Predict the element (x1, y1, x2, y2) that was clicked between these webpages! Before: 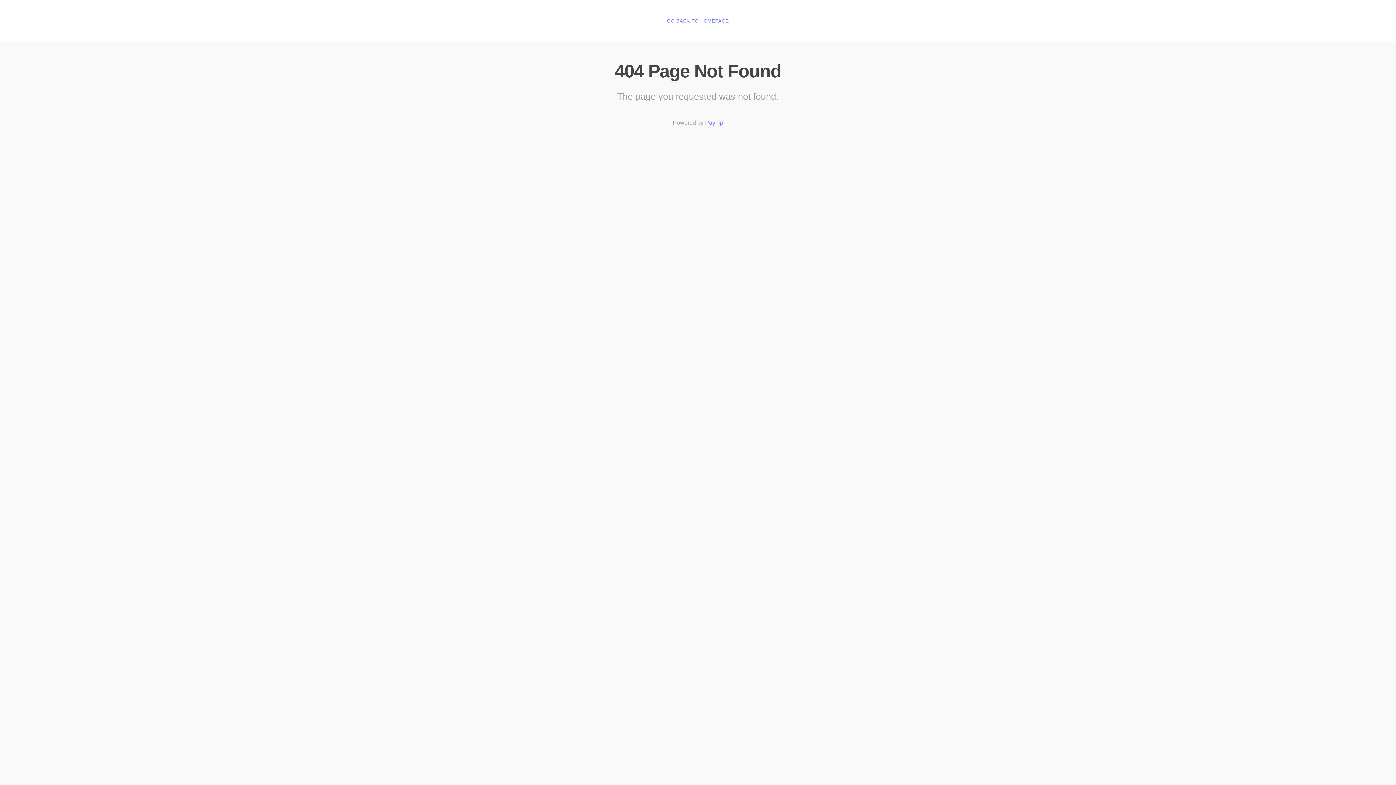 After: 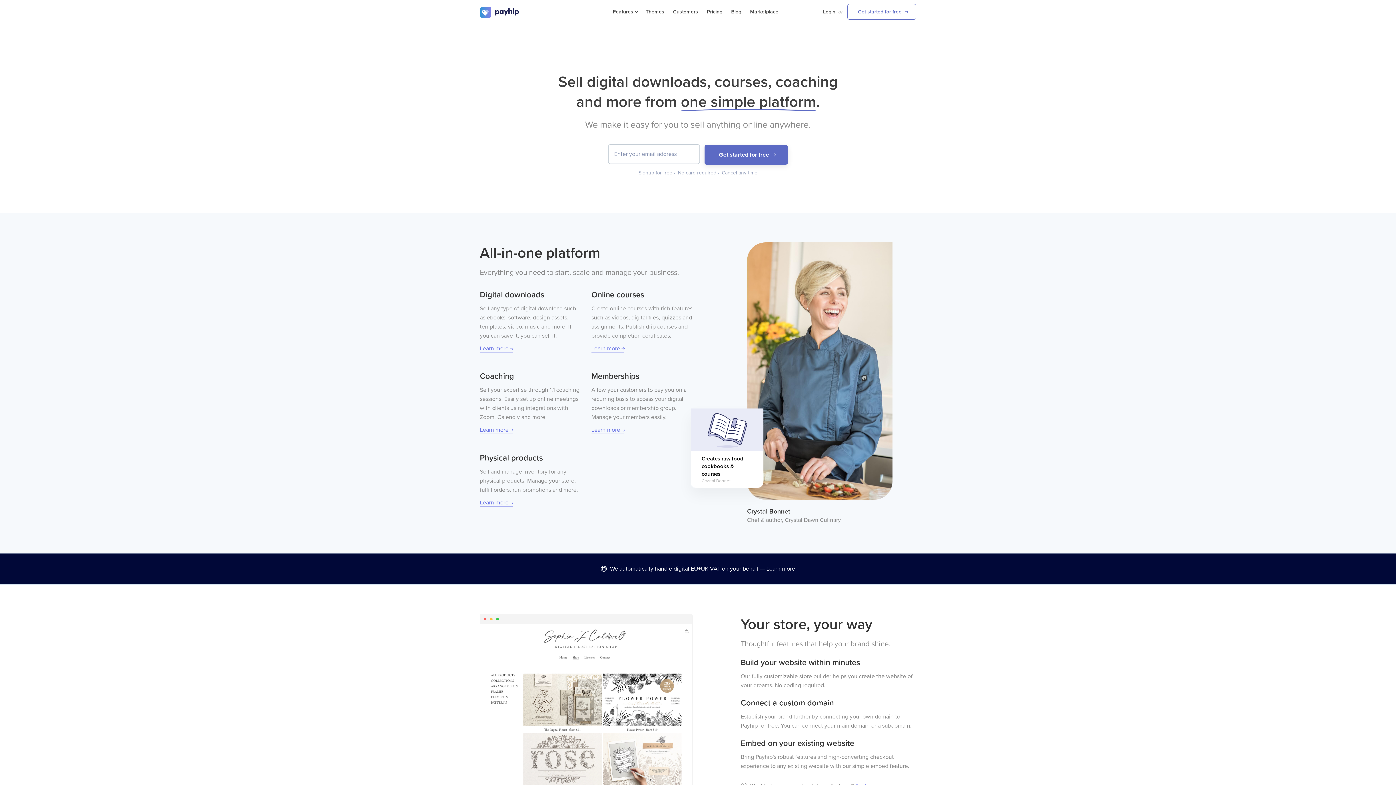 Action: label: Payhip bbox: (705, 119, 723, 126)